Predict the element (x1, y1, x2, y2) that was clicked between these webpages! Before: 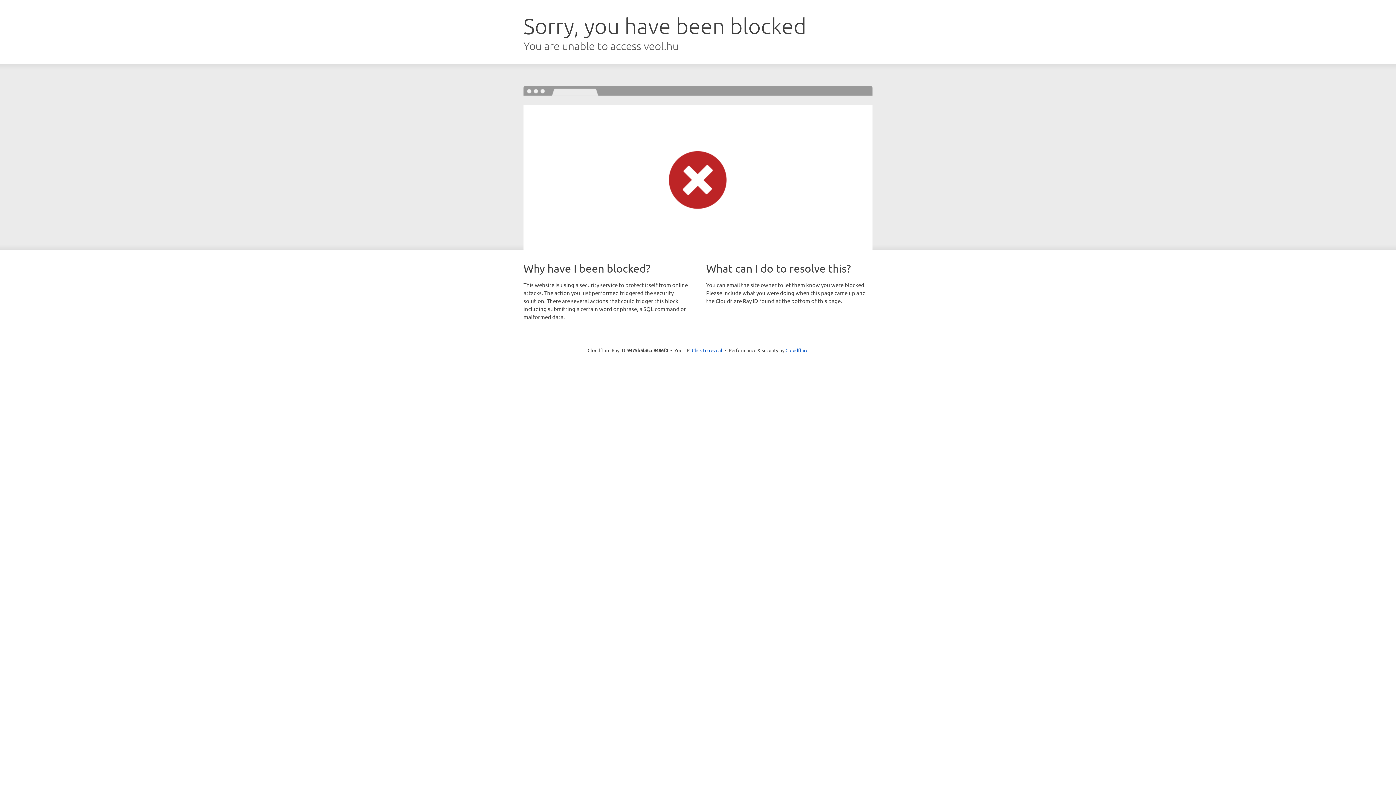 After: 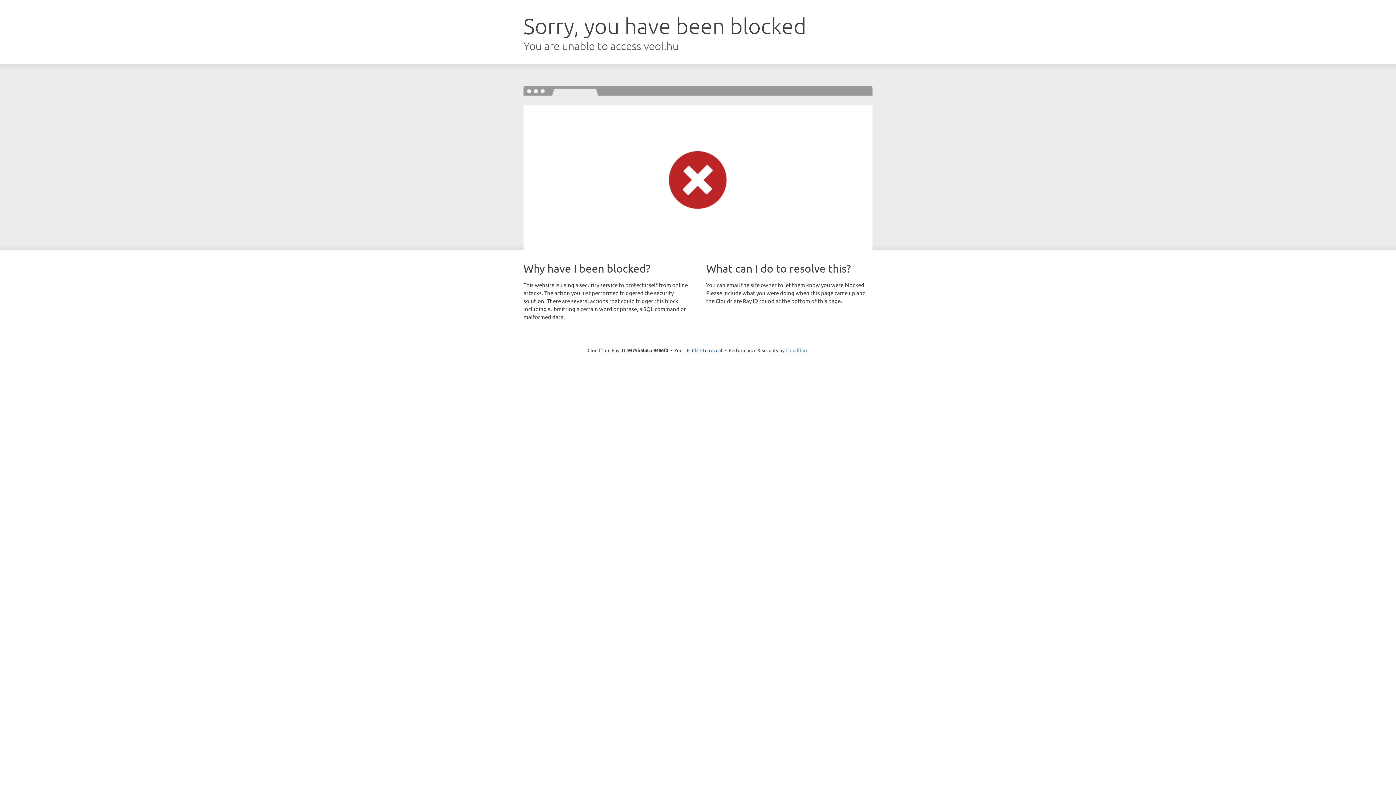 Action: label: Cloudflare bbox: (785, 347, 808, 353)